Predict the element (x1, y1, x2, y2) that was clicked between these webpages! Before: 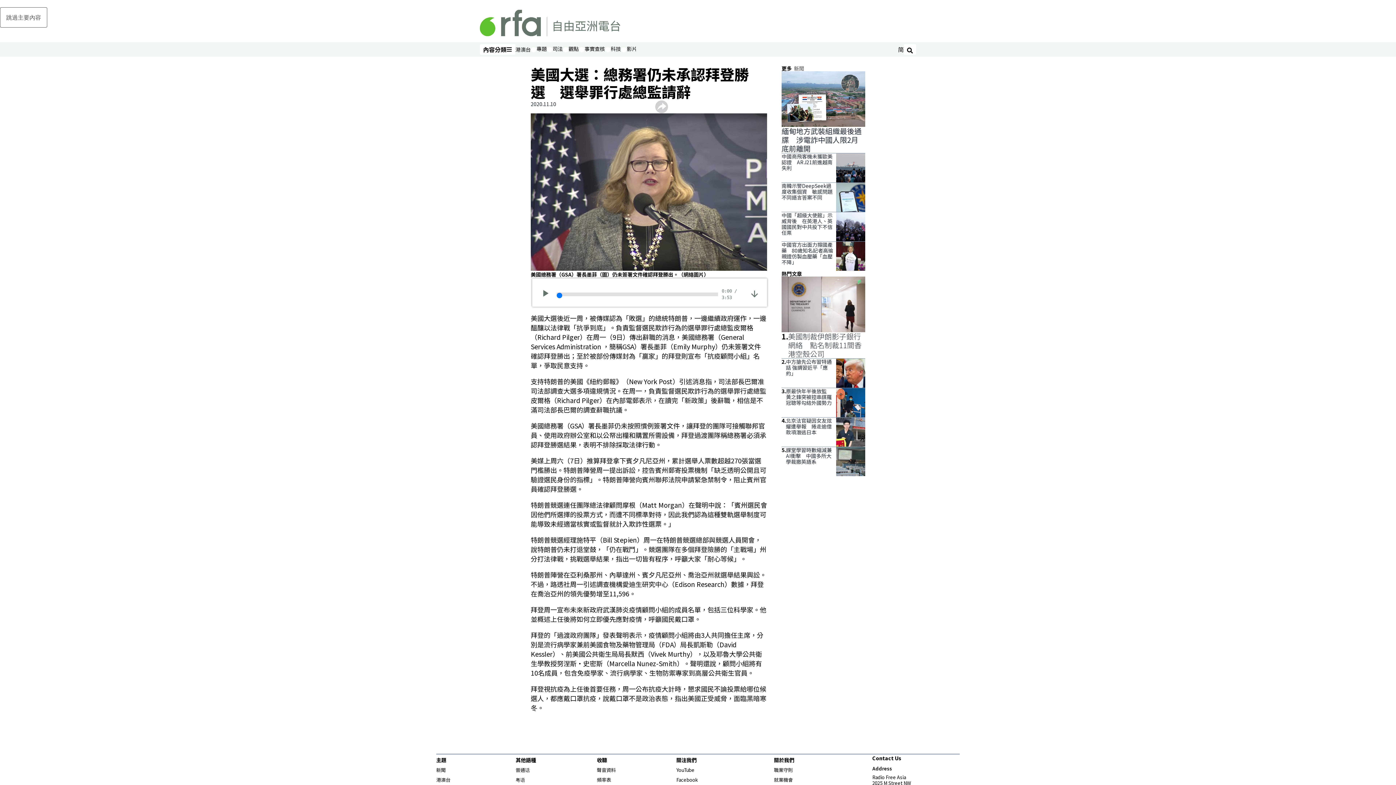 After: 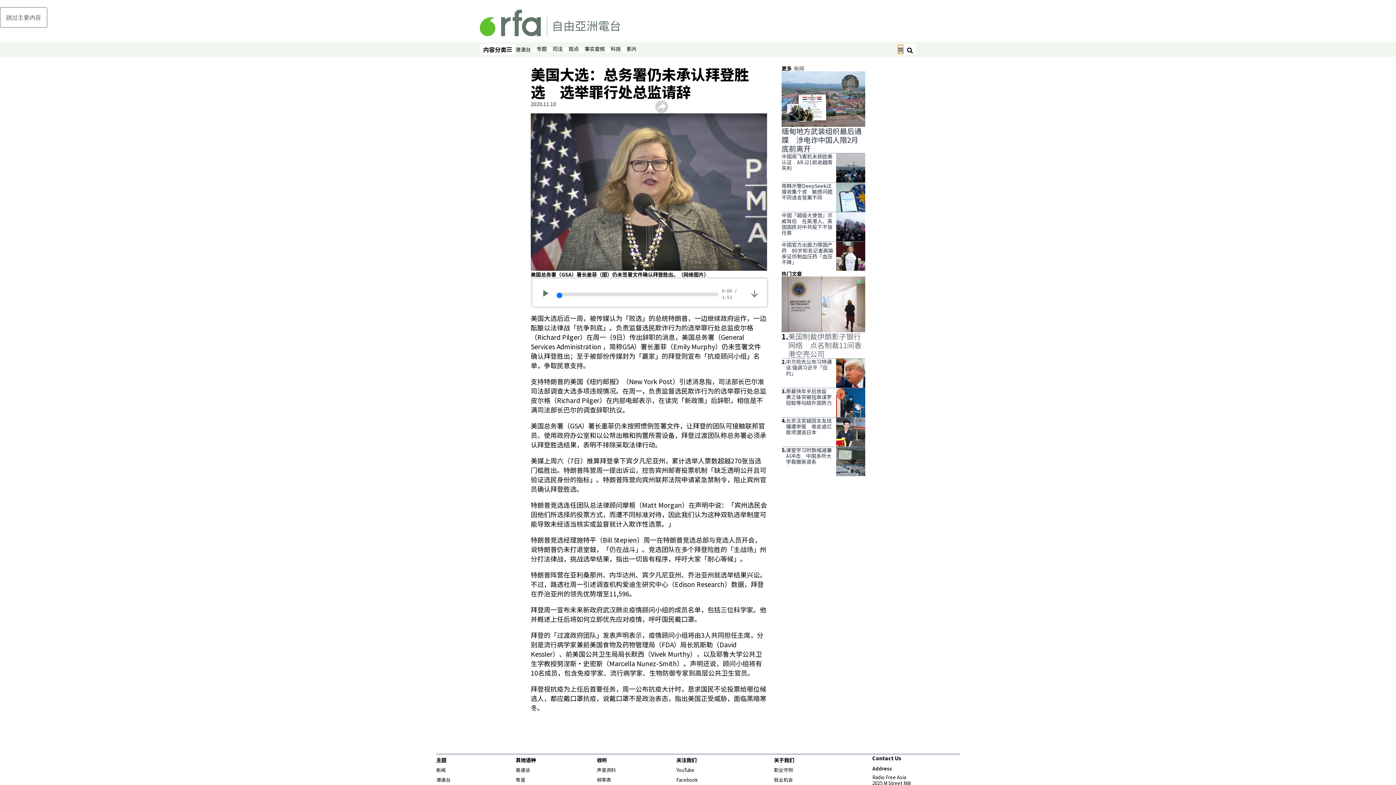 Action: label: 简 bbox: (898, 45, 904, 53)